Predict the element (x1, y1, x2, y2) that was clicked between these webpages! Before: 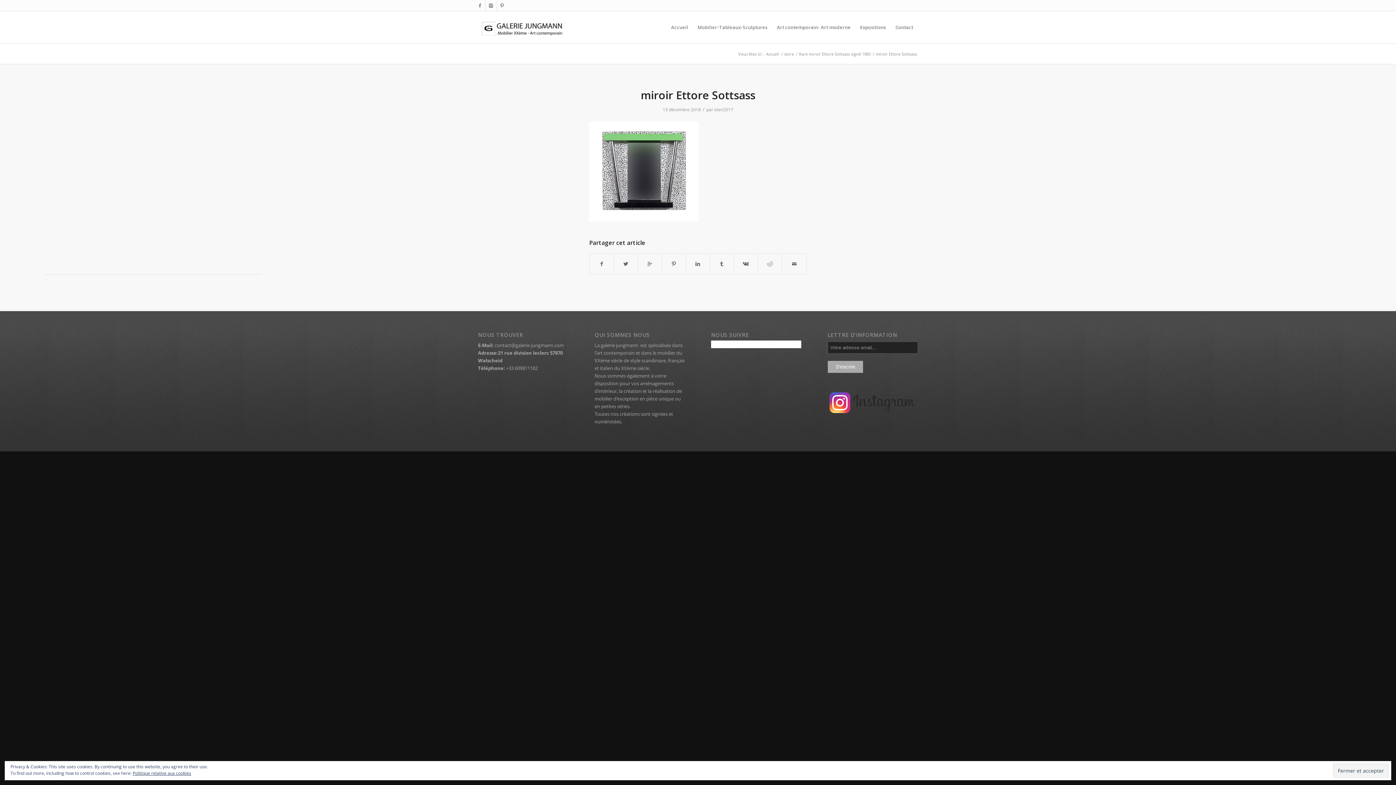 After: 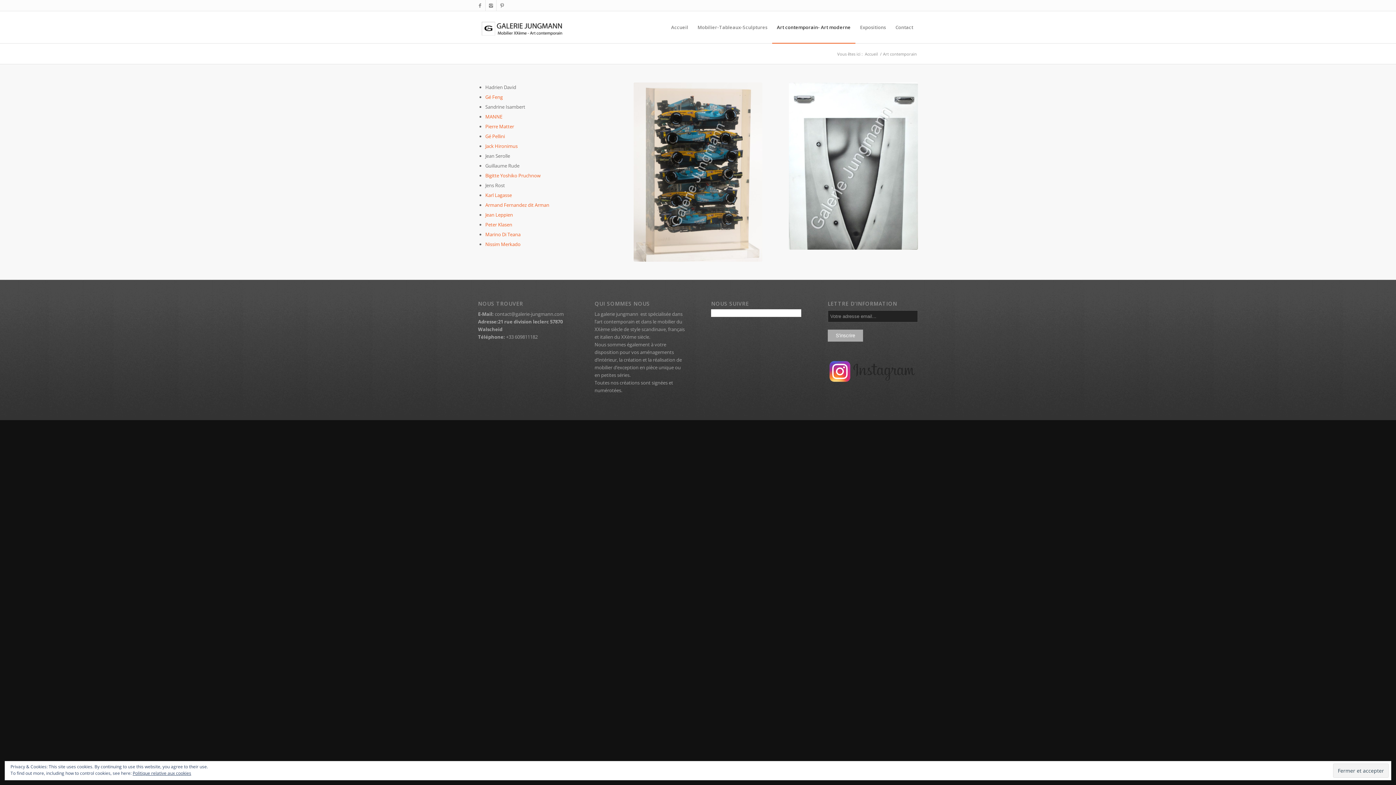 Action: label: Art contemporain- Art moderne bbox: (772, 11, 855, 43)